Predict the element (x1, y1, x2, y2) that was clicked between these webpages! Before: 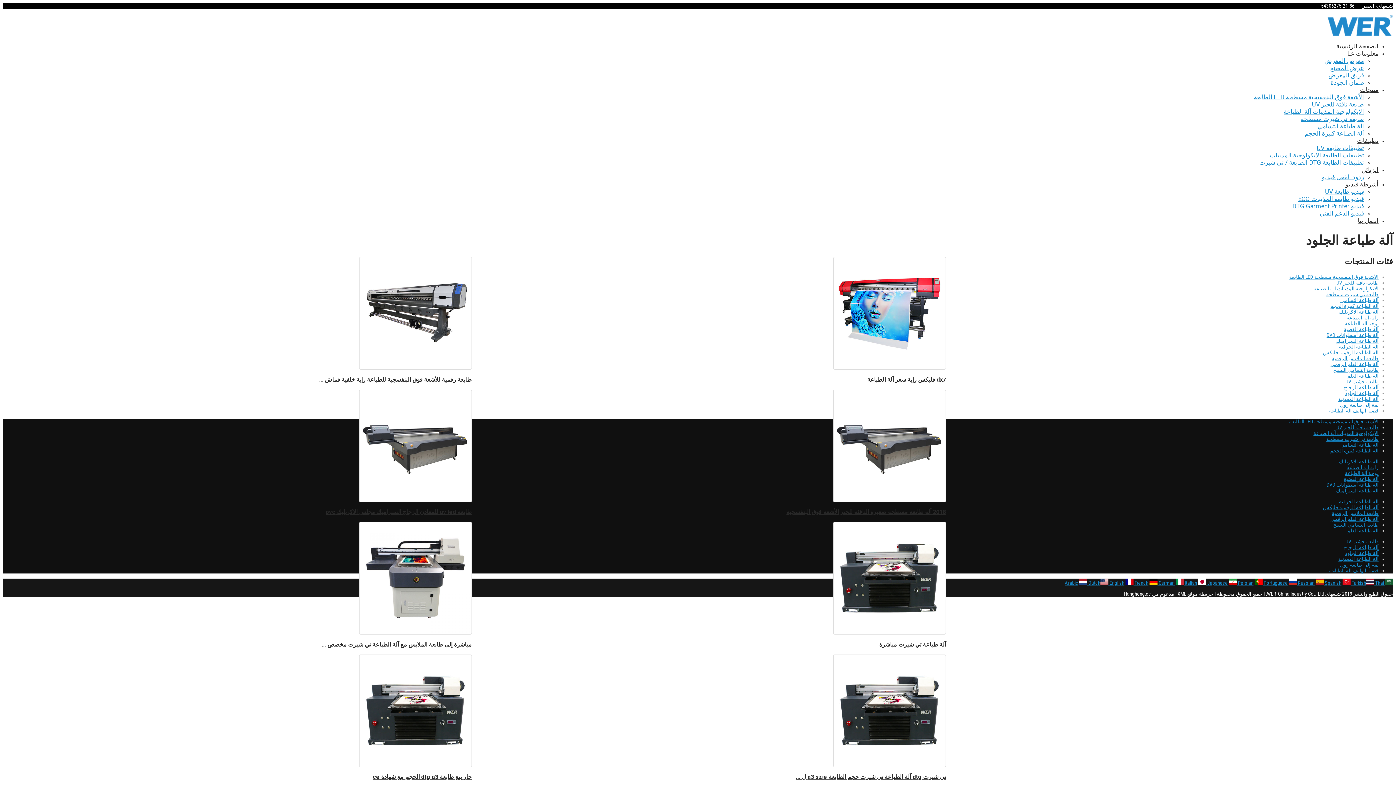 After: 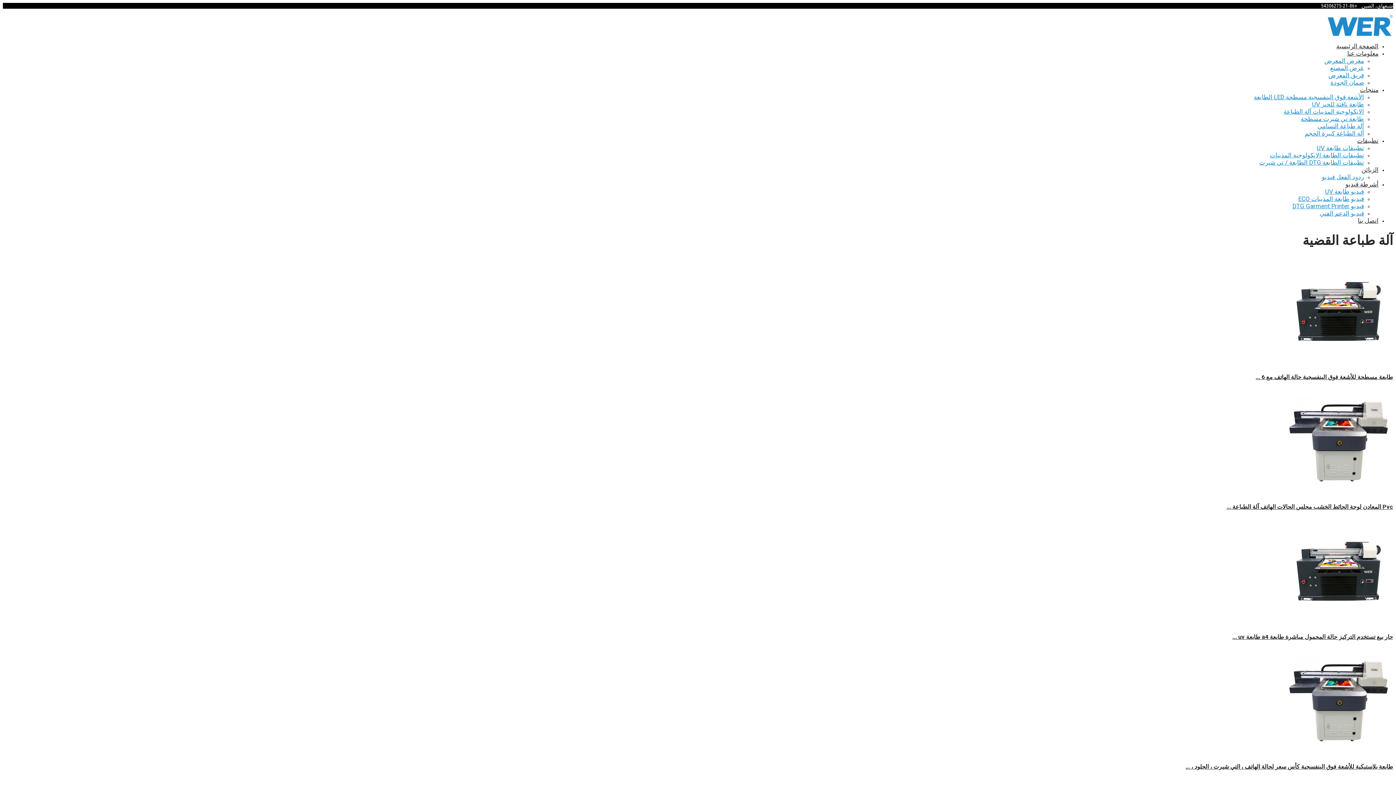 Action: label: آلة طباعة القضية bbox: (1344, 476, 1378, 482)